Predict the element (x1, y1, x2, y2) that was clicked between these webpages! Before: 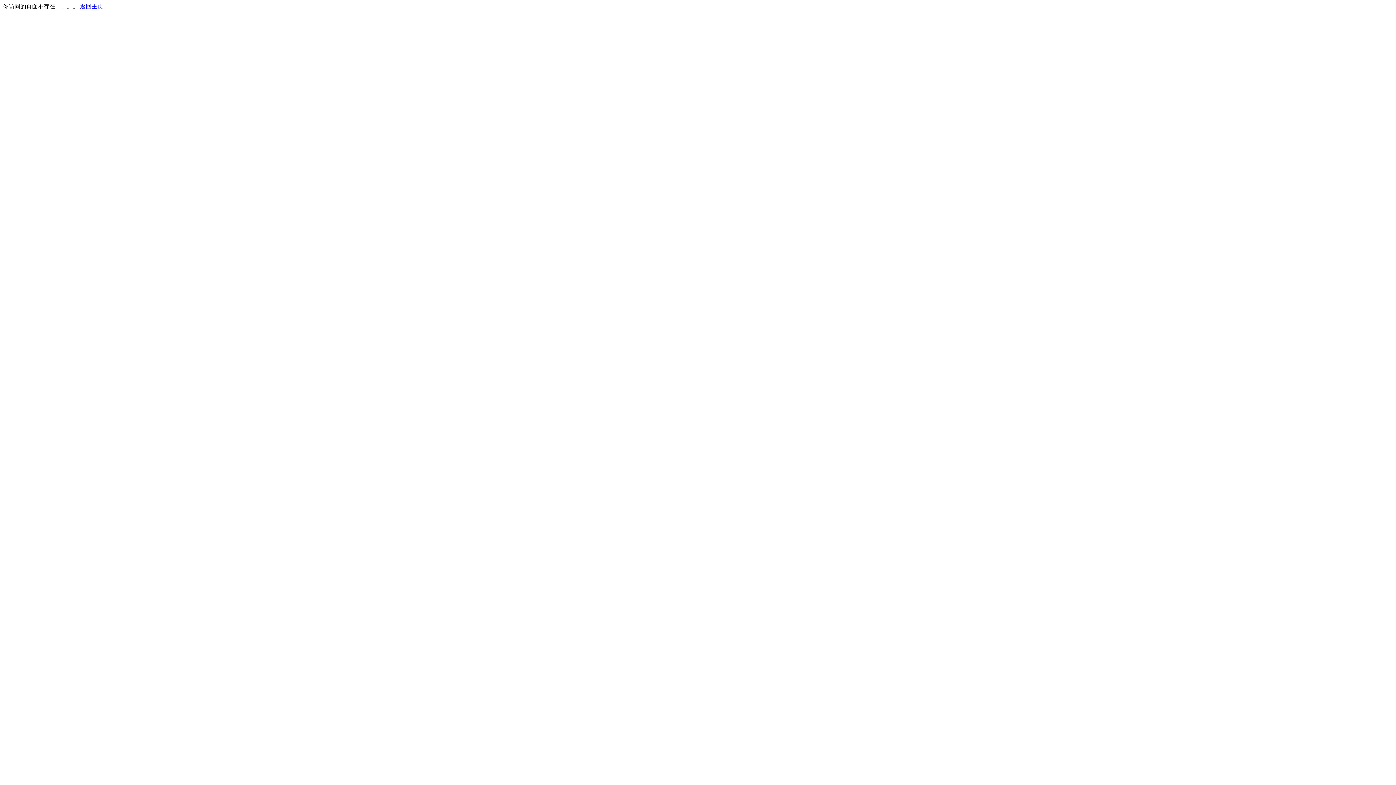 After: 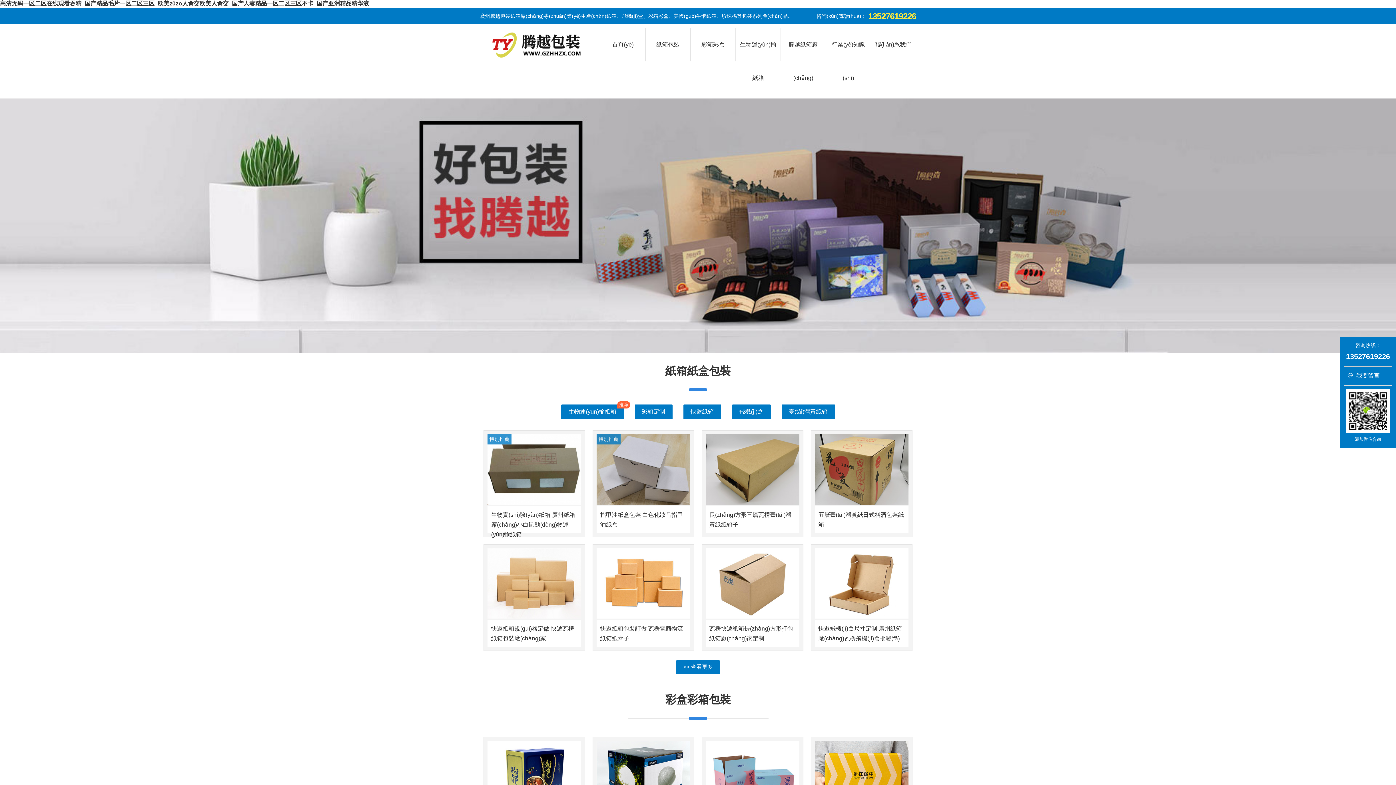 Action: bbox: (80, 3, 103, 9) label: 返回主页